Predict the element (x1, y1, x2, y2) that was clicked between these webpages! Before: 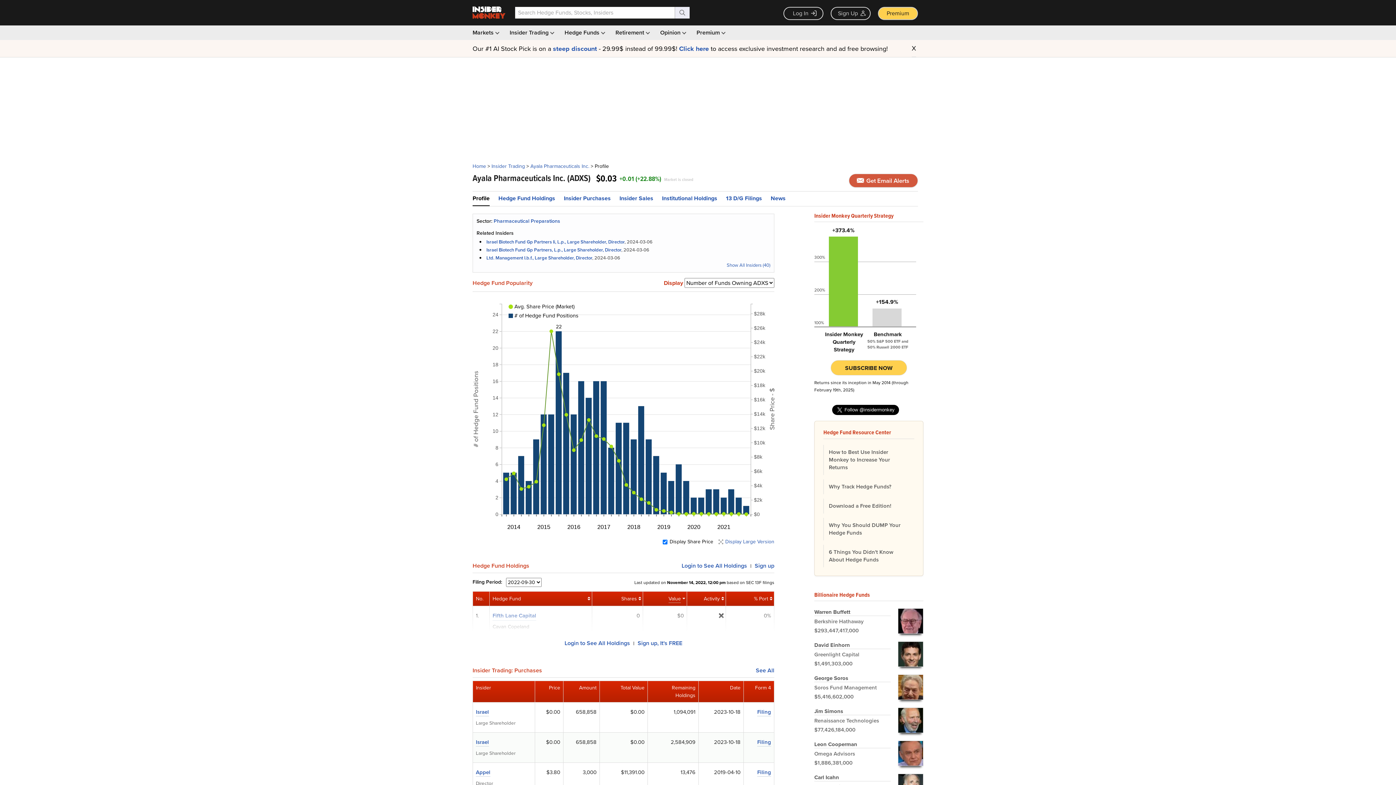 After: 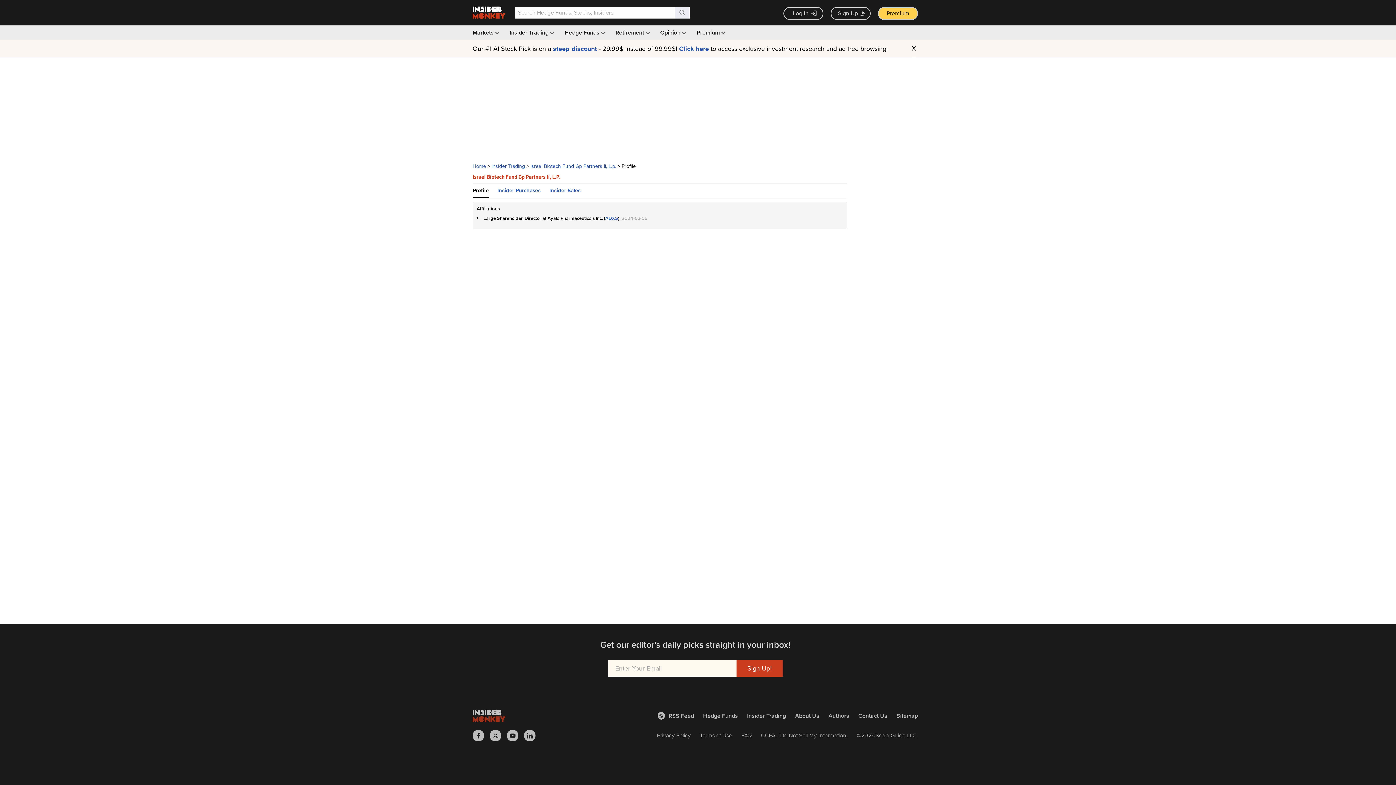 Action: label: Israel Biotech Fund Gp Partners Ii, L.p., Large Shareholder, Director bbox: (486, 238, 624, 245)